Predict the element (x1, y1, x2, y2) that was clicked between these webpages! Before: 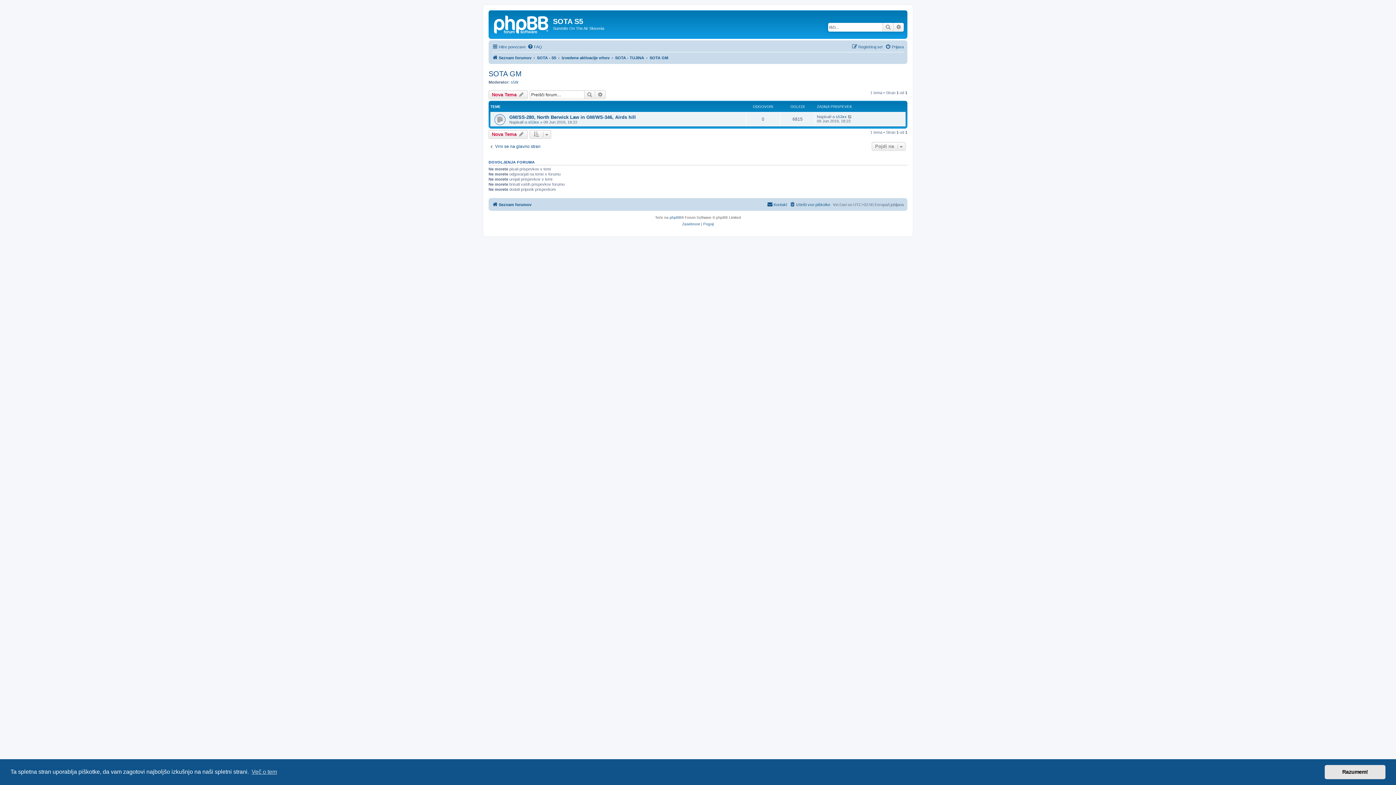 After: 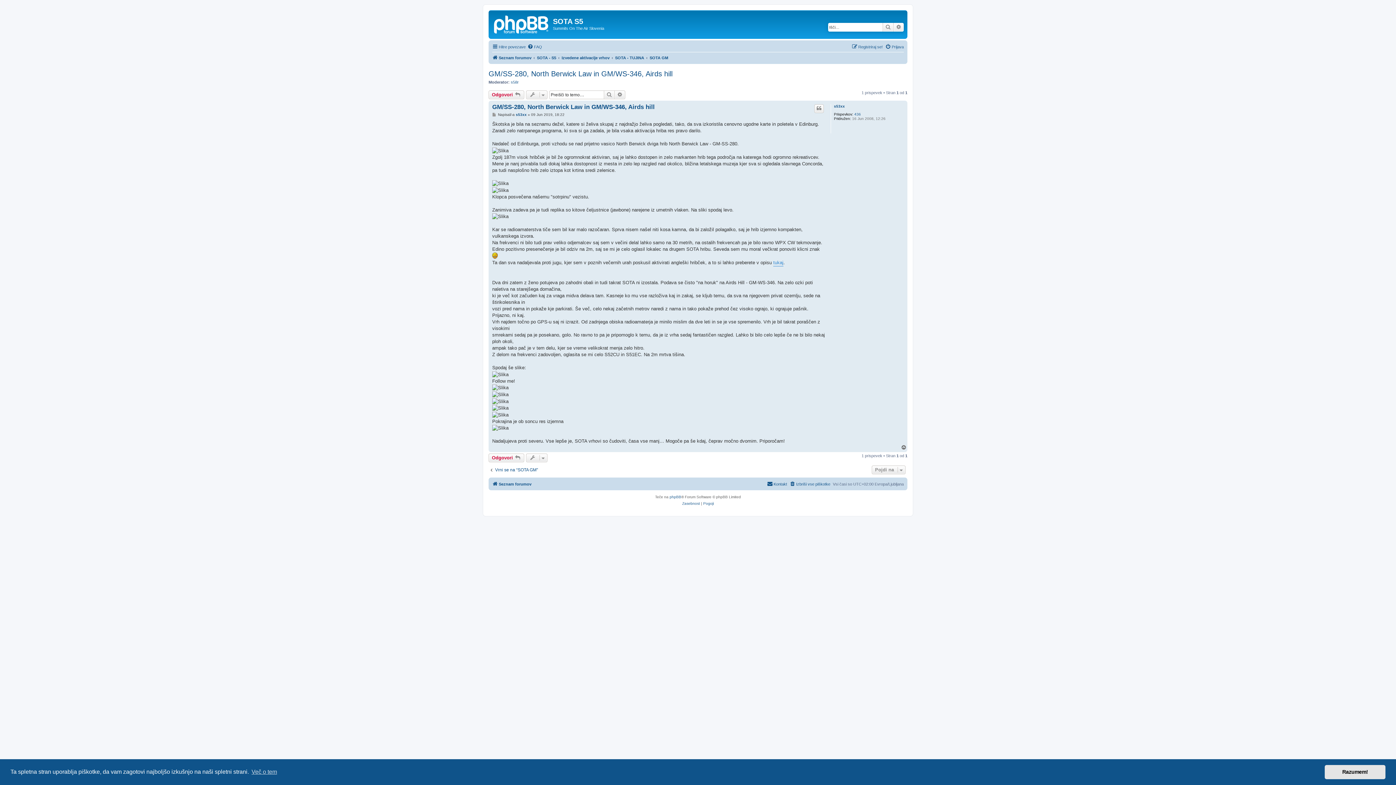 Action: label: GM/SS-280, North Berwick Law in GM/WS-346, Airds hill bbox: (509, 114, 636, 120)